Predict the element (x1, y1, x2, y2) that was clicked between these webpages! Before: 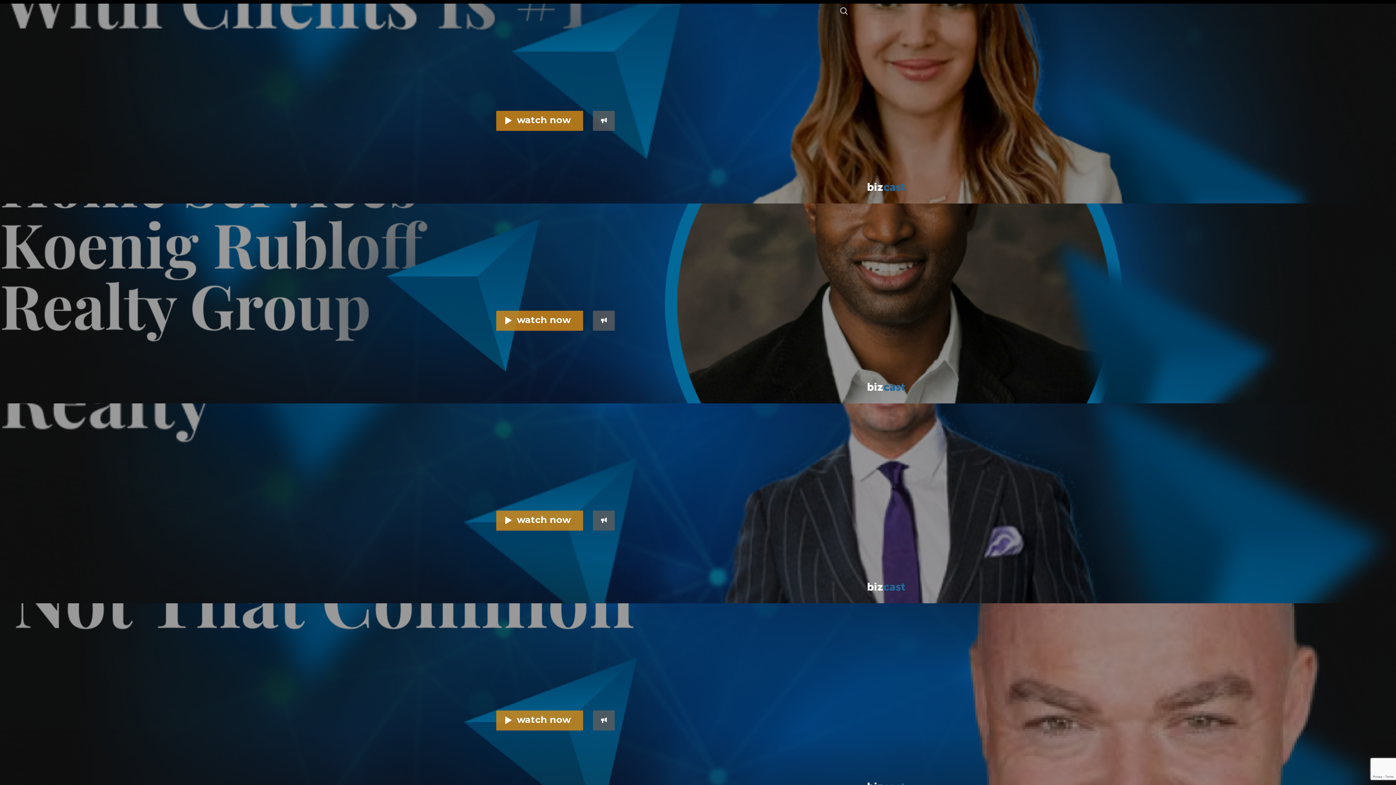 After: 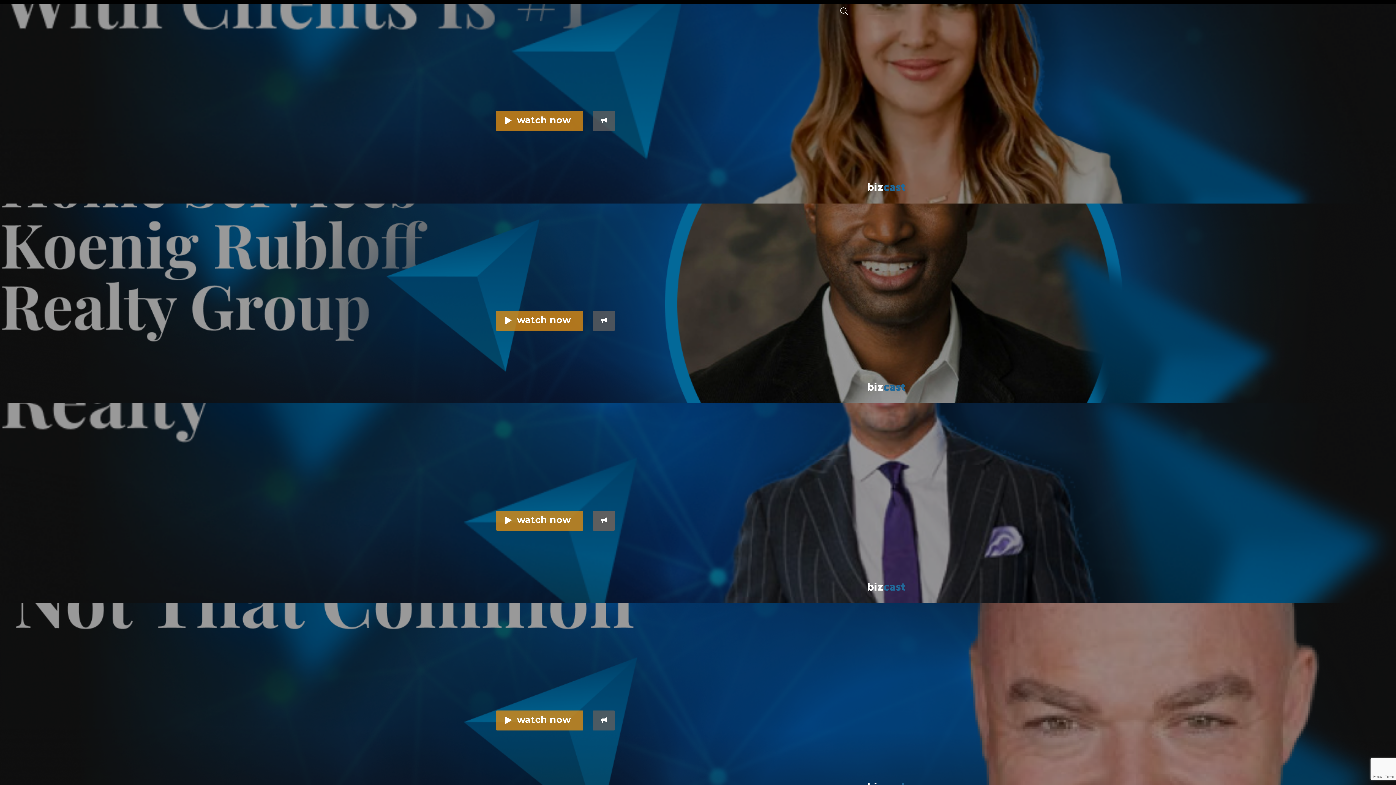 Action: bbox: (593, 510, 614, 530)